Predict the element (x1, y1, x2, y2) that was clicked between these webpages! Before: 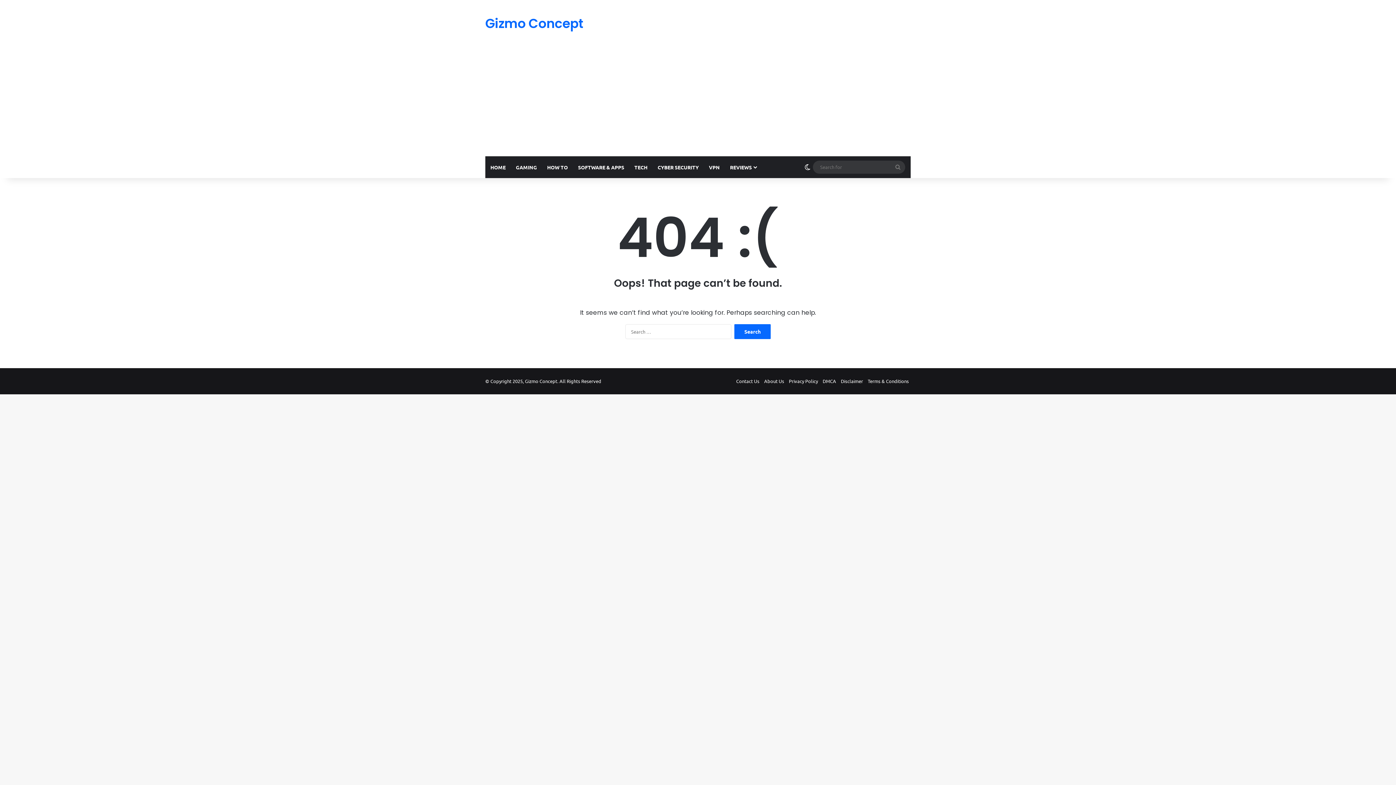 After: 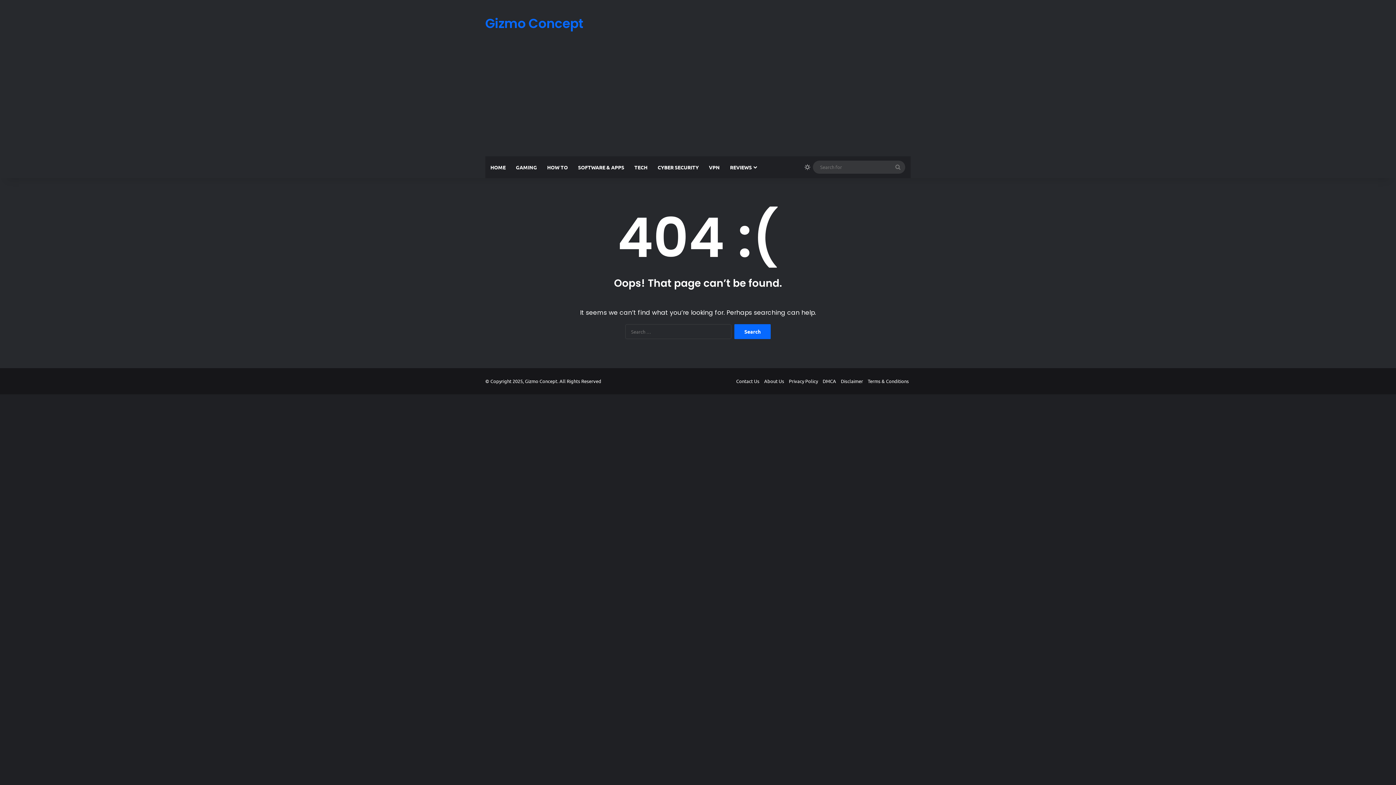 Action: label: Switch skin bbox: (802, 156, 813, 178)